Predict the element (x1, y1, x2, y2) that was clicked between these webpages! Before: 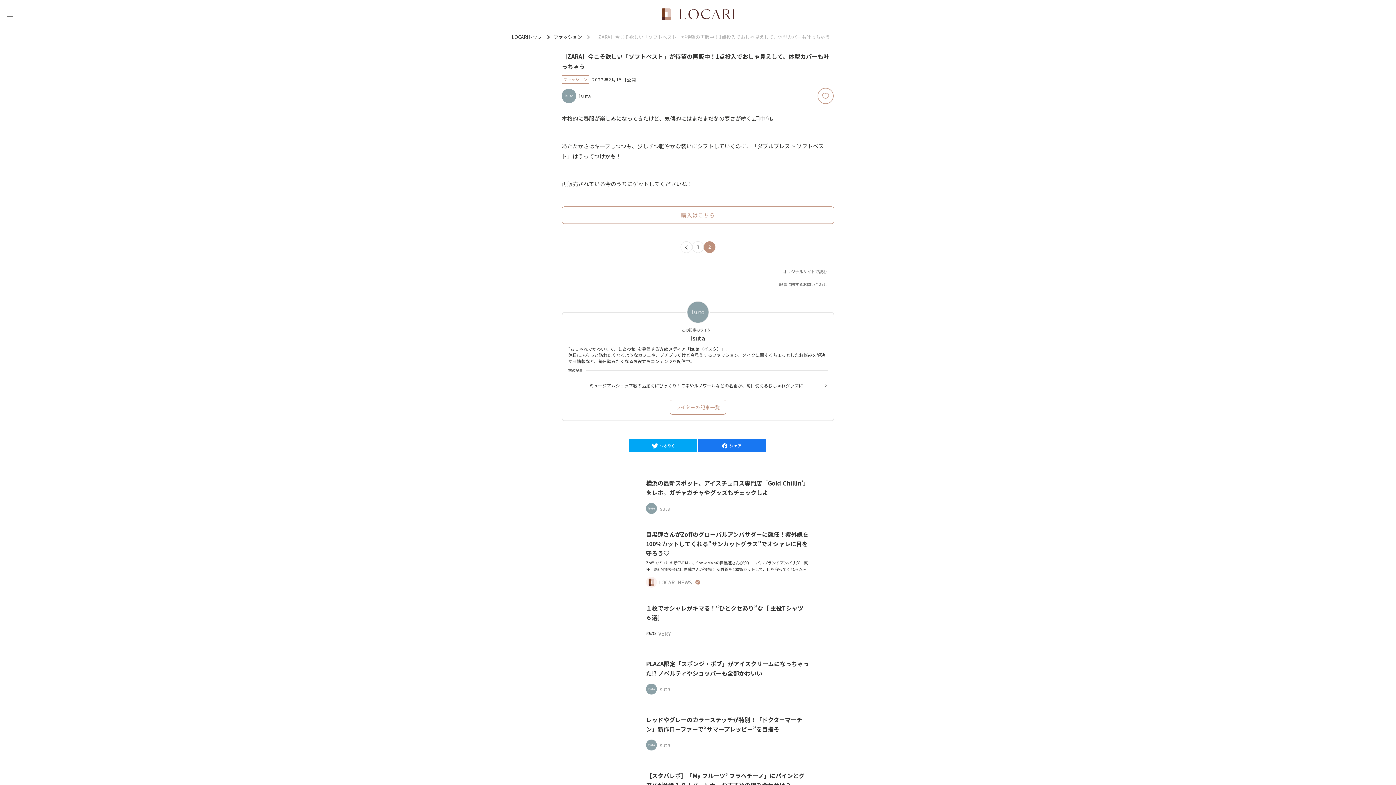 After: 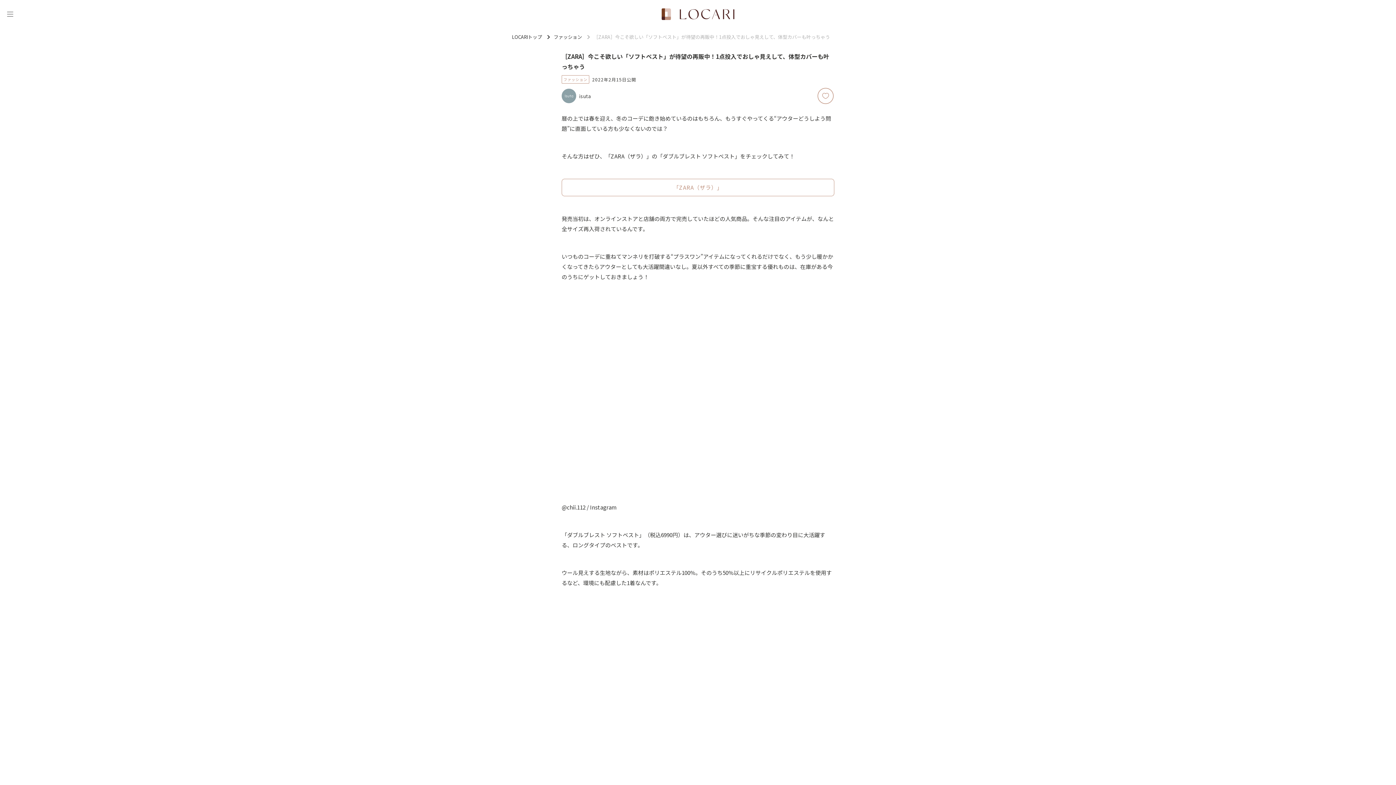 Action: label: 1 bbox: (692, 241, 704, 253)